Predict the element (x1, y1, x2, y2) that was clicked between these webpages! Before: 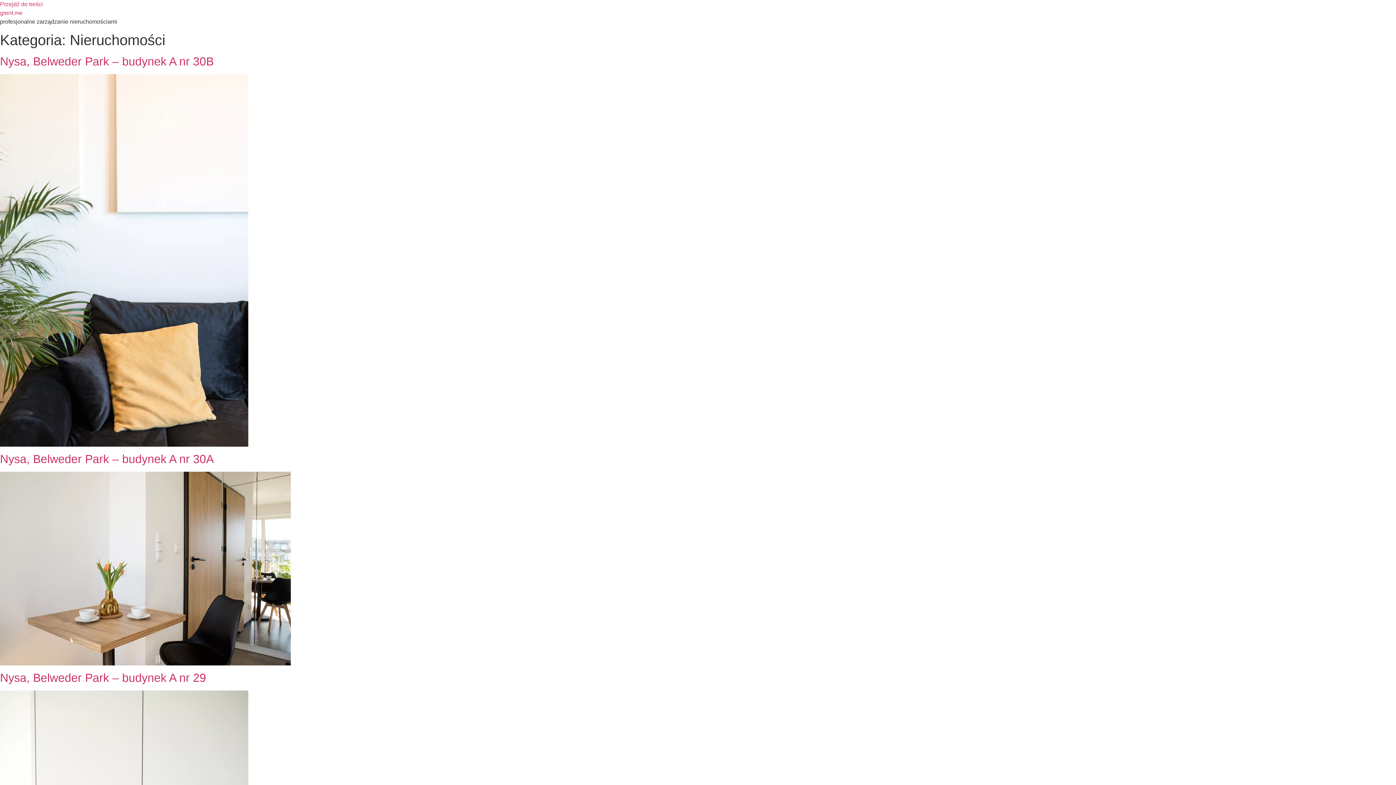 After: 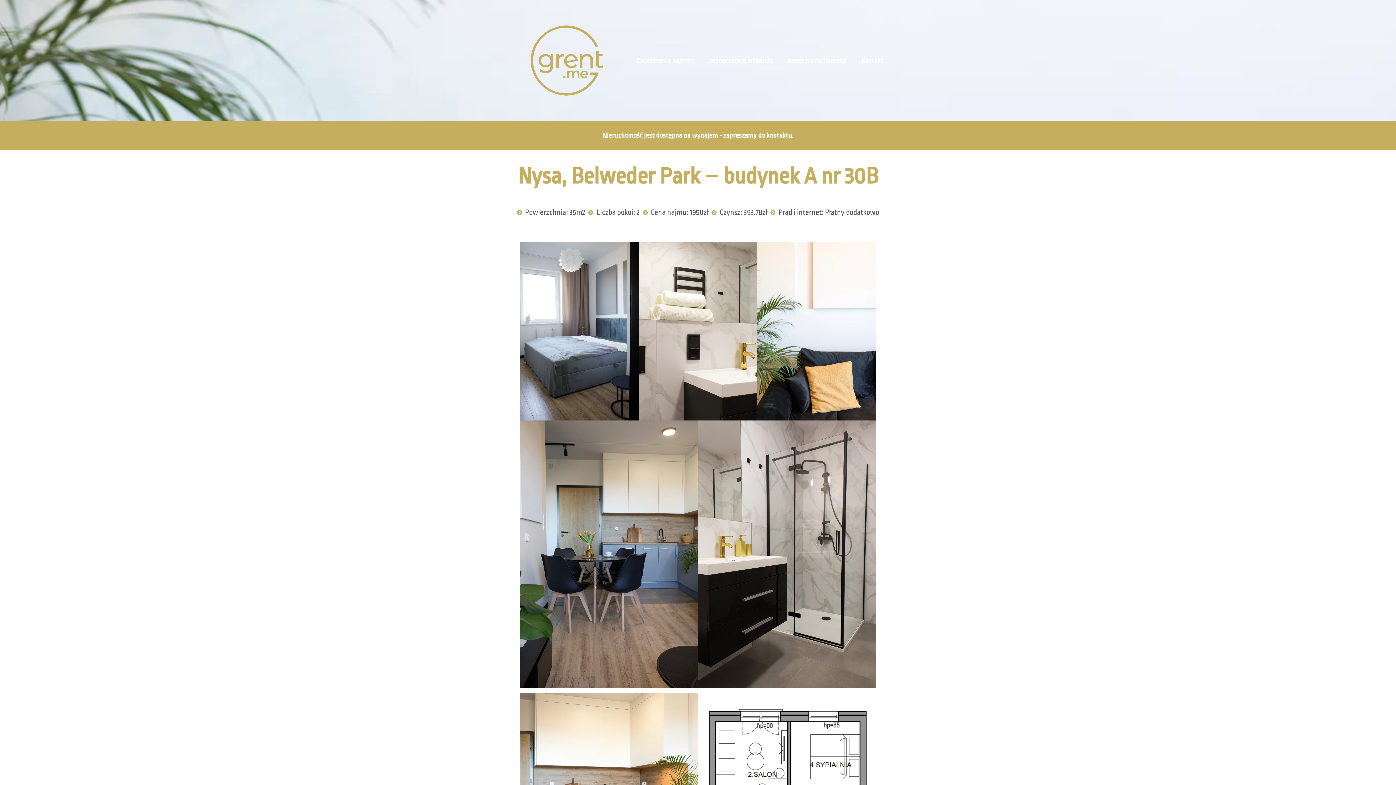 Action: bbox: (0, 441, 248, 448)